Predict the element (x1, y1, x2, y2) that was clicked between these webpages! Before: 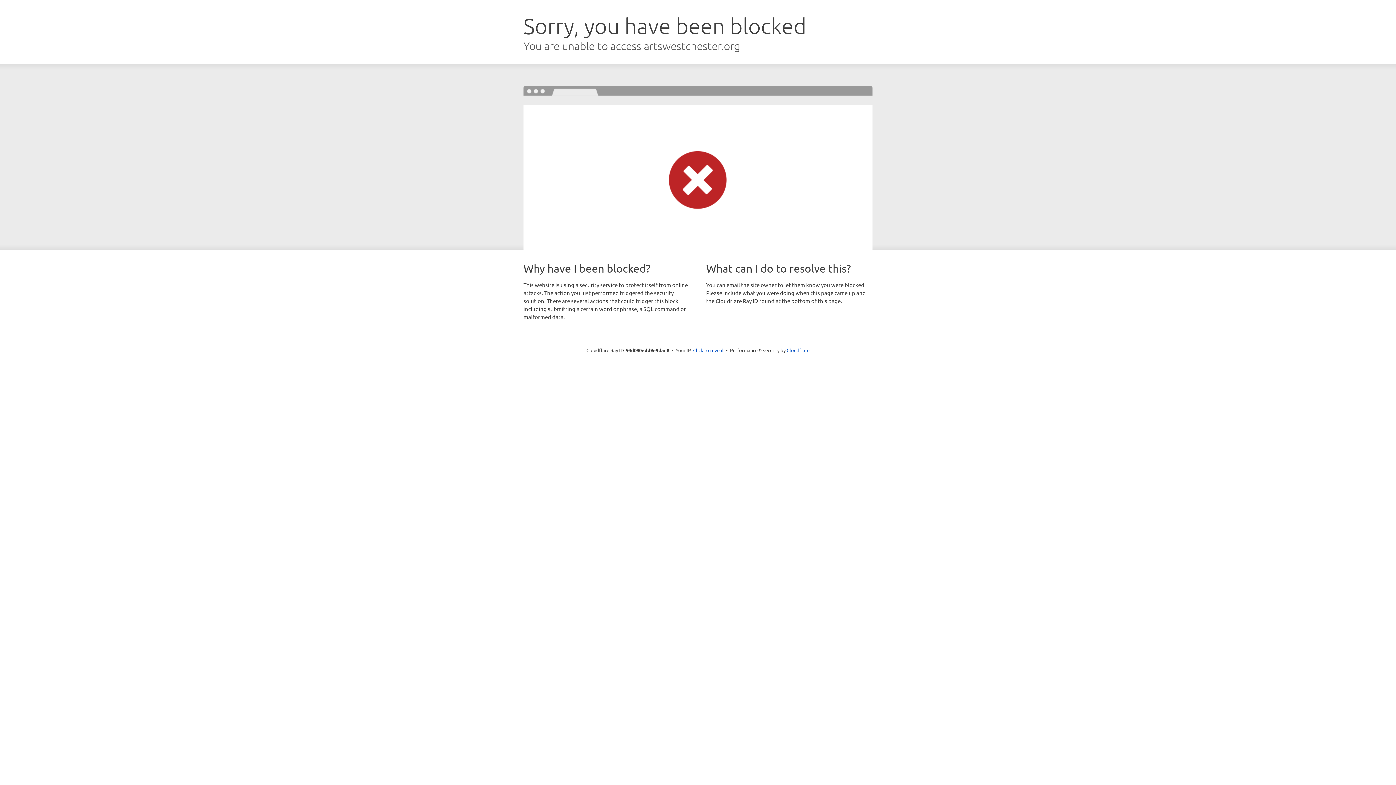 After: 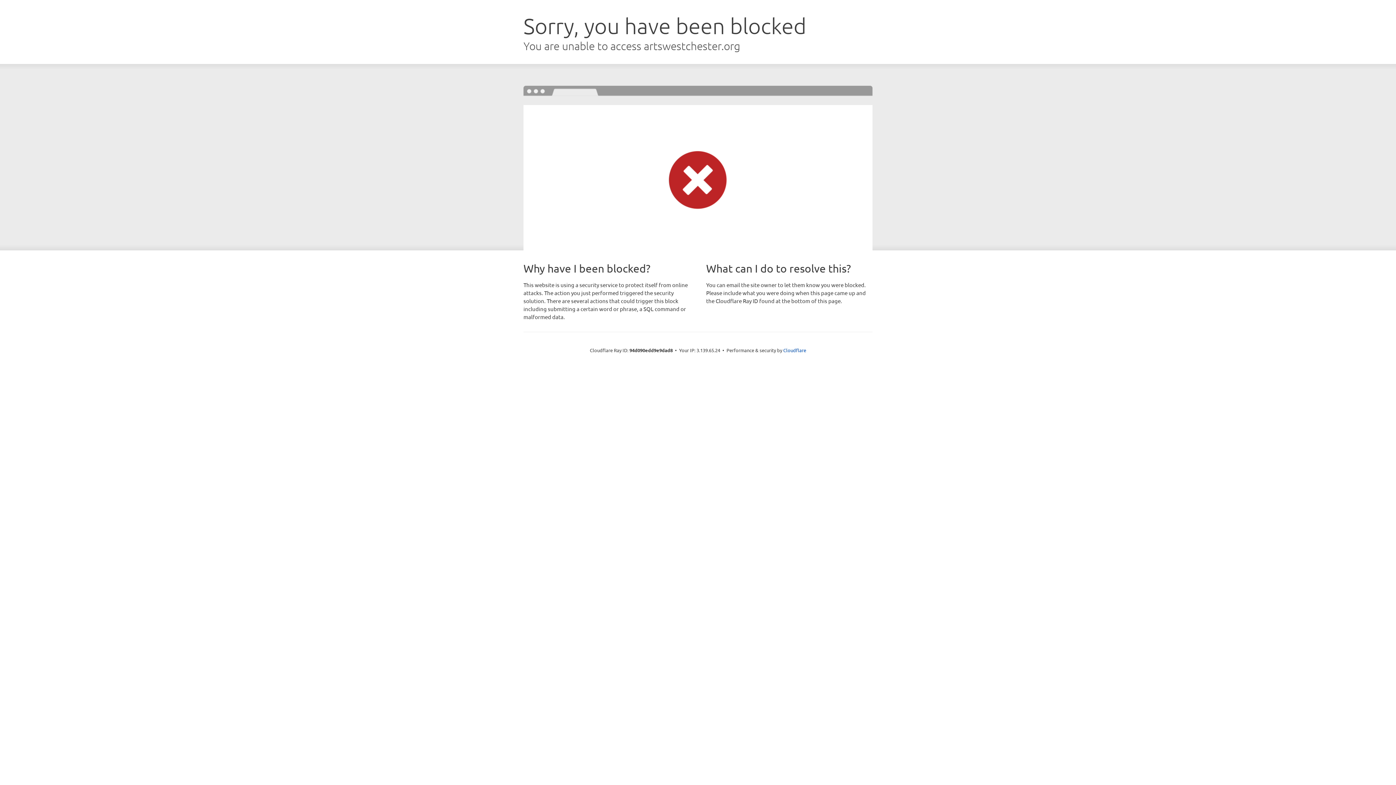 Action: label: Click to reveal bbox: (693, 346, 723, 353)